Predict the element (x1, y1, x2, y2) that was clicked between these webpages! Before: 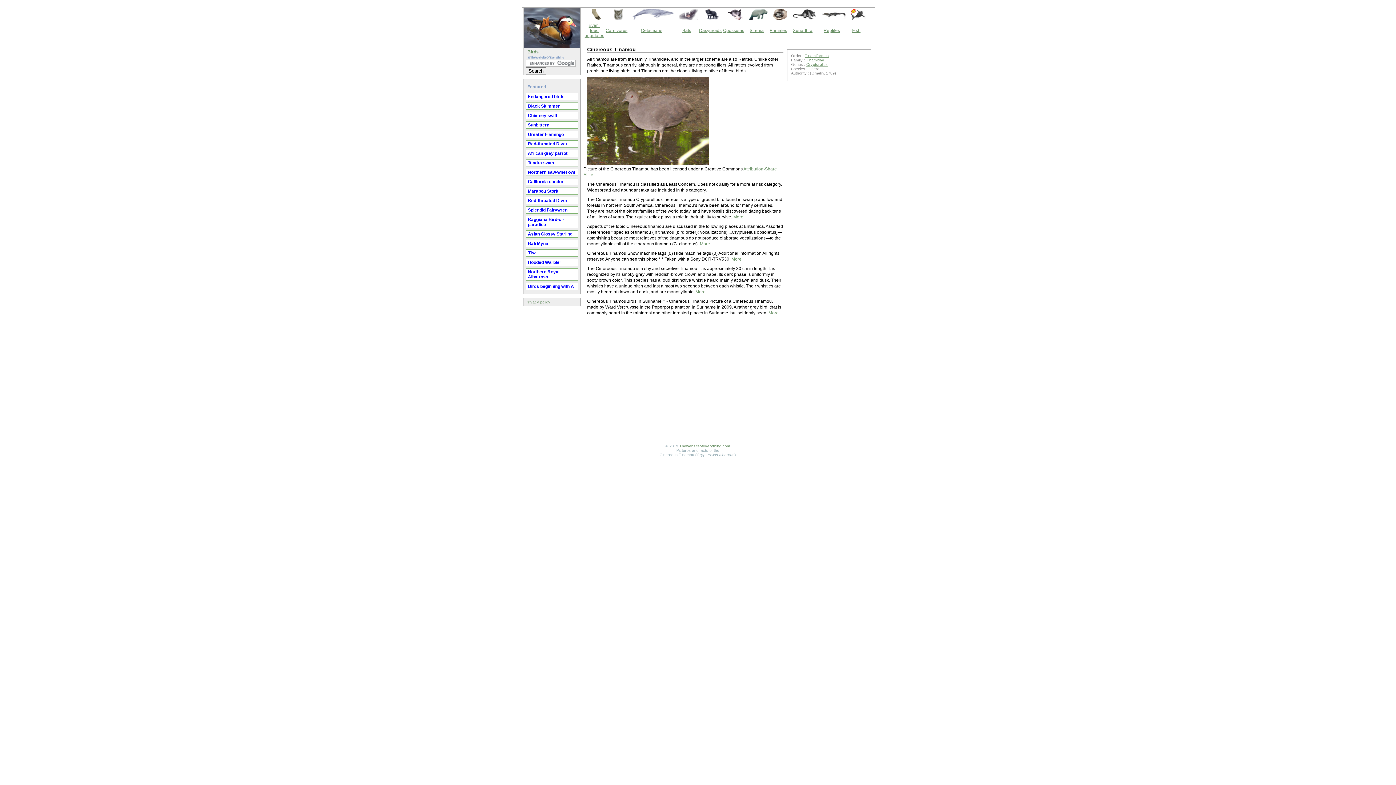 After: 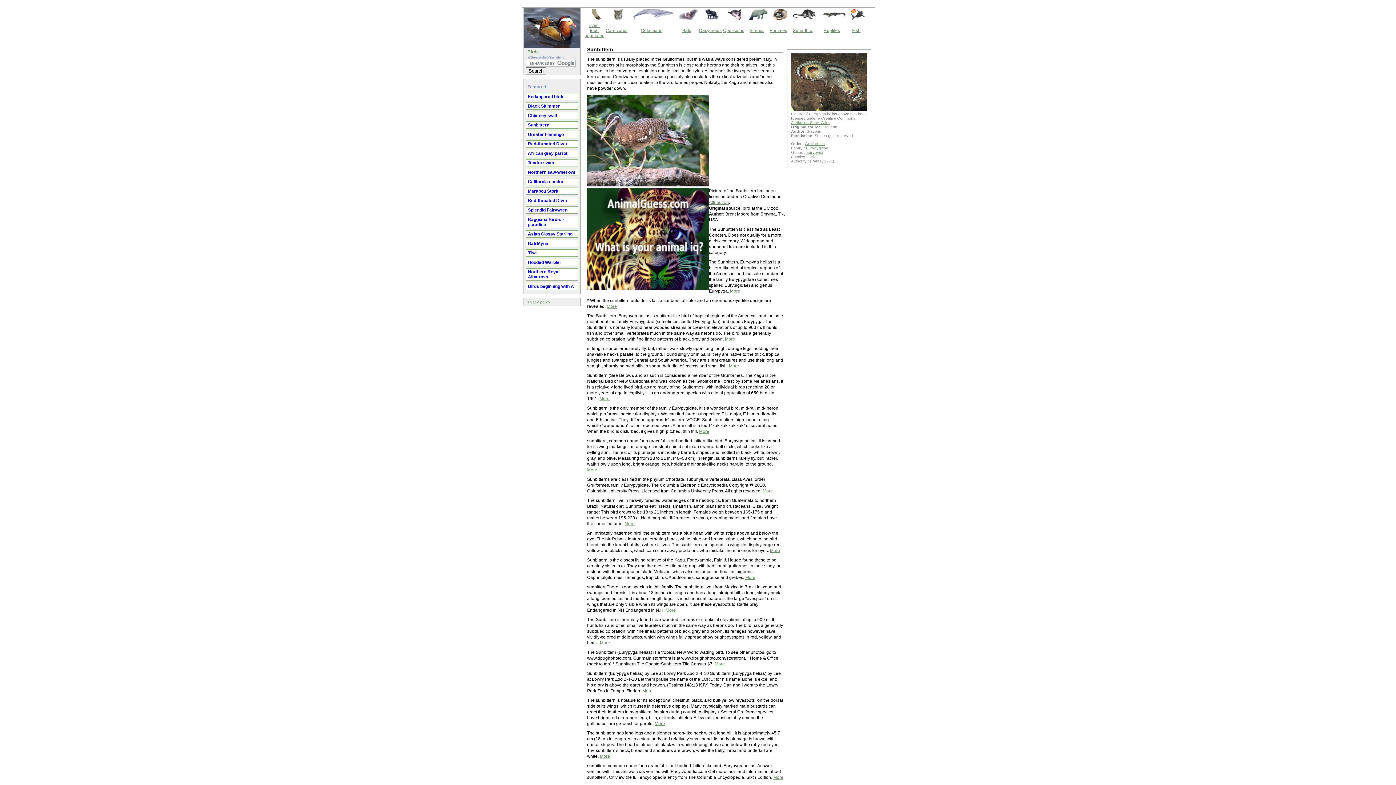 Action: label: Sunbittern bbox: (526, 121, 578, 128)